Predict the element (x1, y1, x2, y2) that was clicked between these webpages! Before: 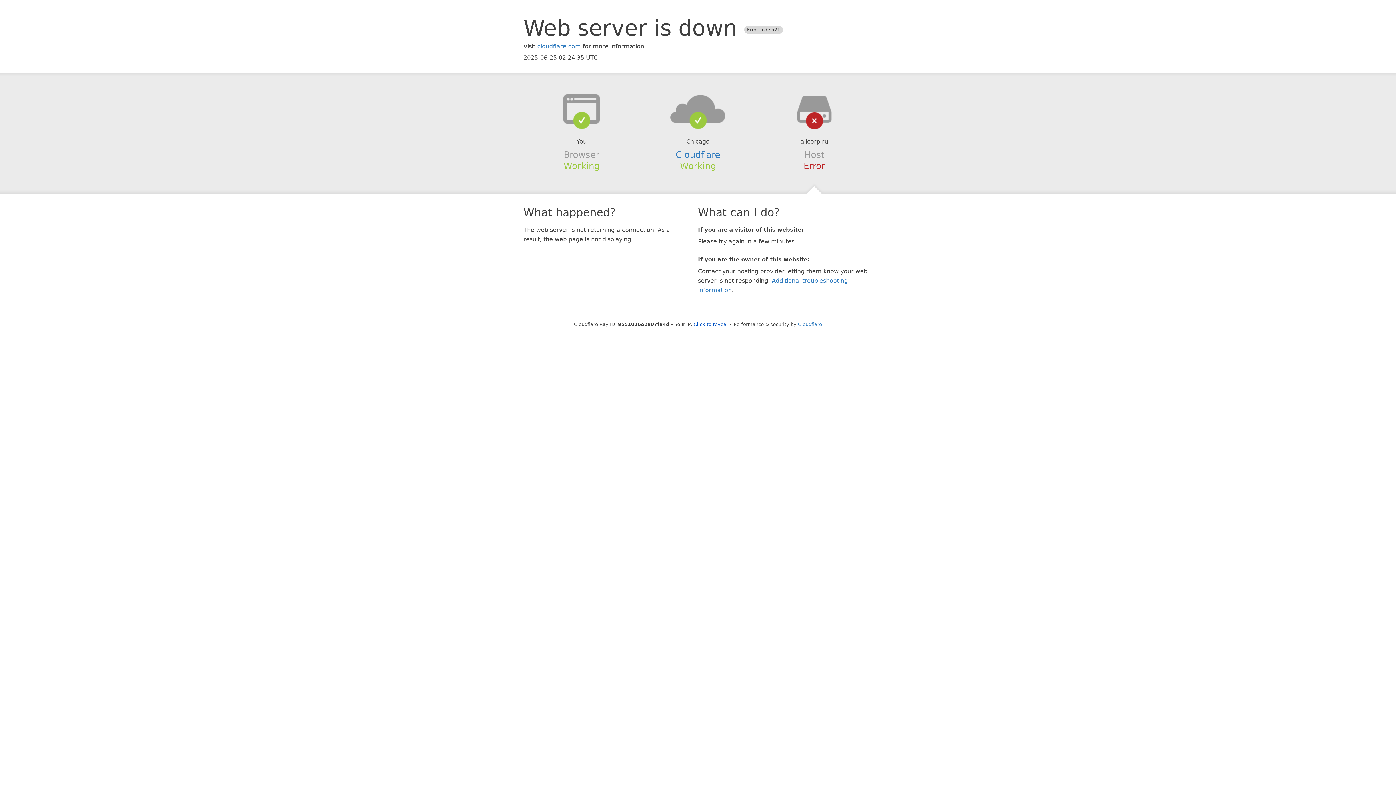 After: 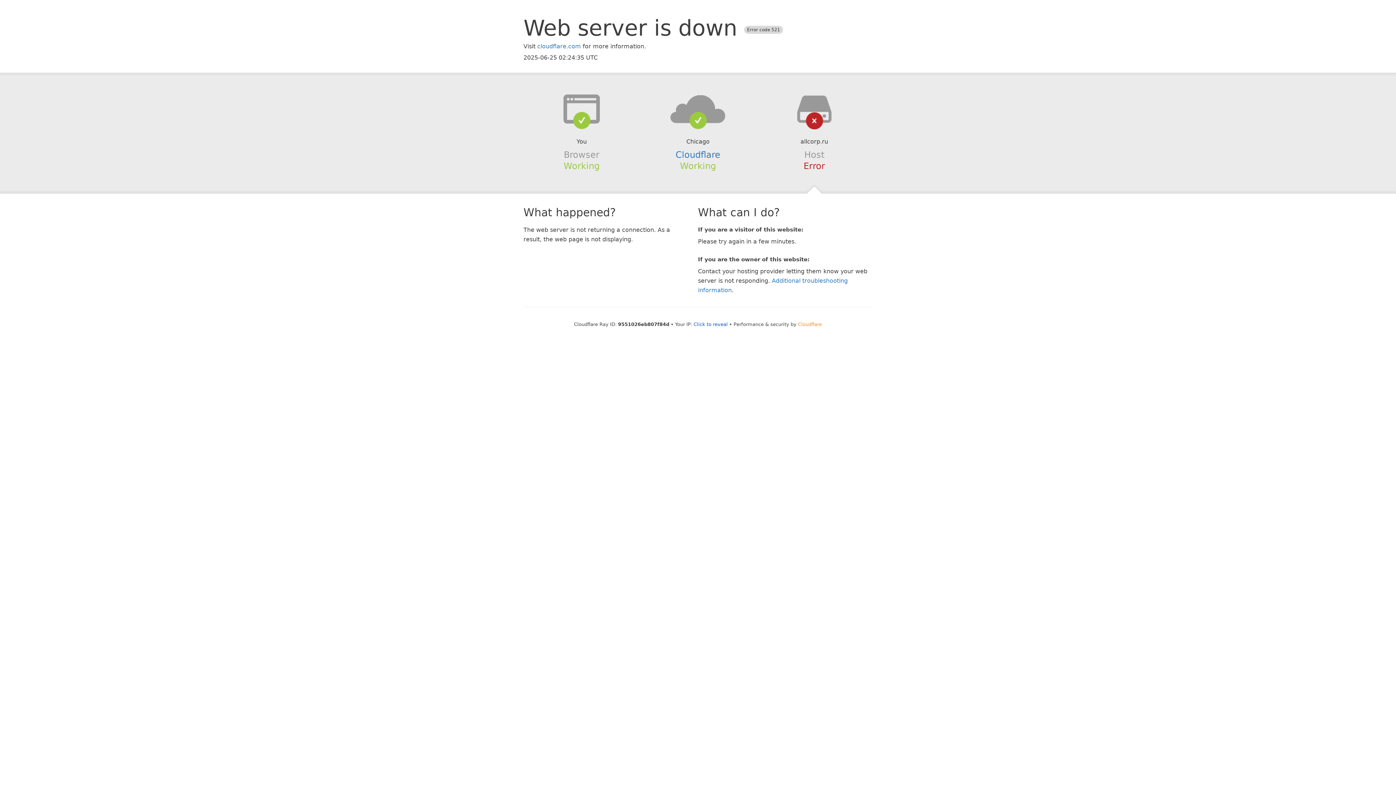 Action: bbox: (798, 321, 822, 327) label: Cloudflare